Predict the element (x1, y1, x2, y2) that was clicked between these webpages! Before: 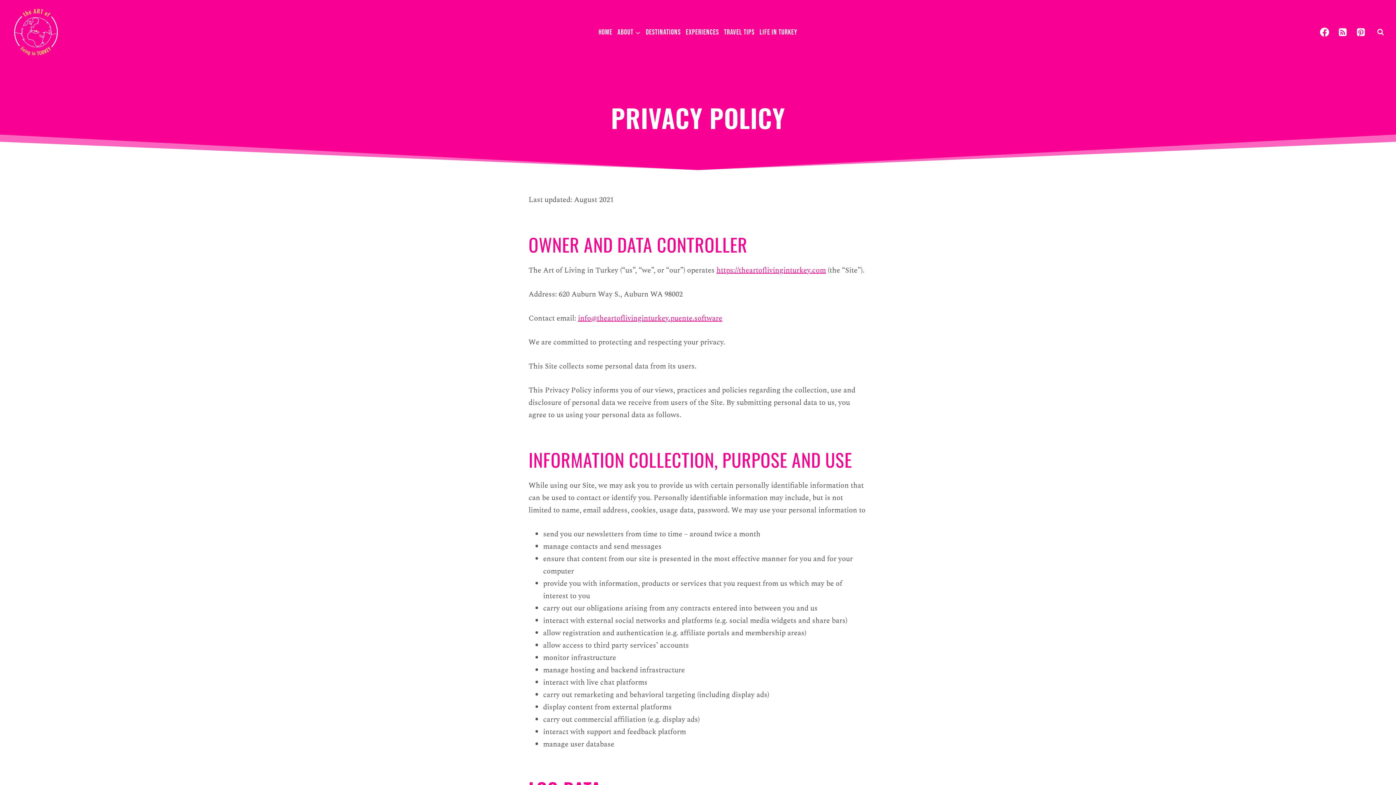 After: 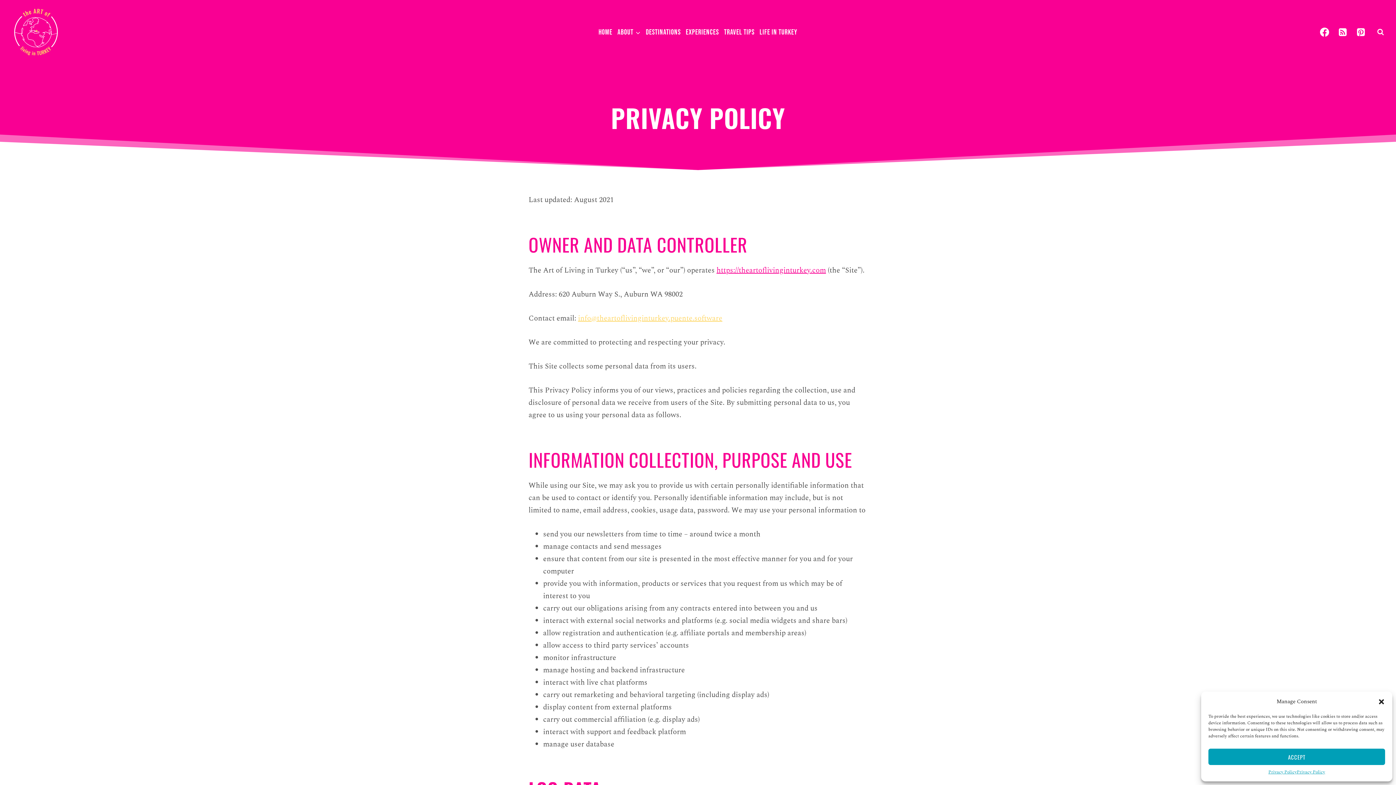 Action: bbox: (578, 313, 722, 324) label: info@theartoflivinginturkey.puente.software